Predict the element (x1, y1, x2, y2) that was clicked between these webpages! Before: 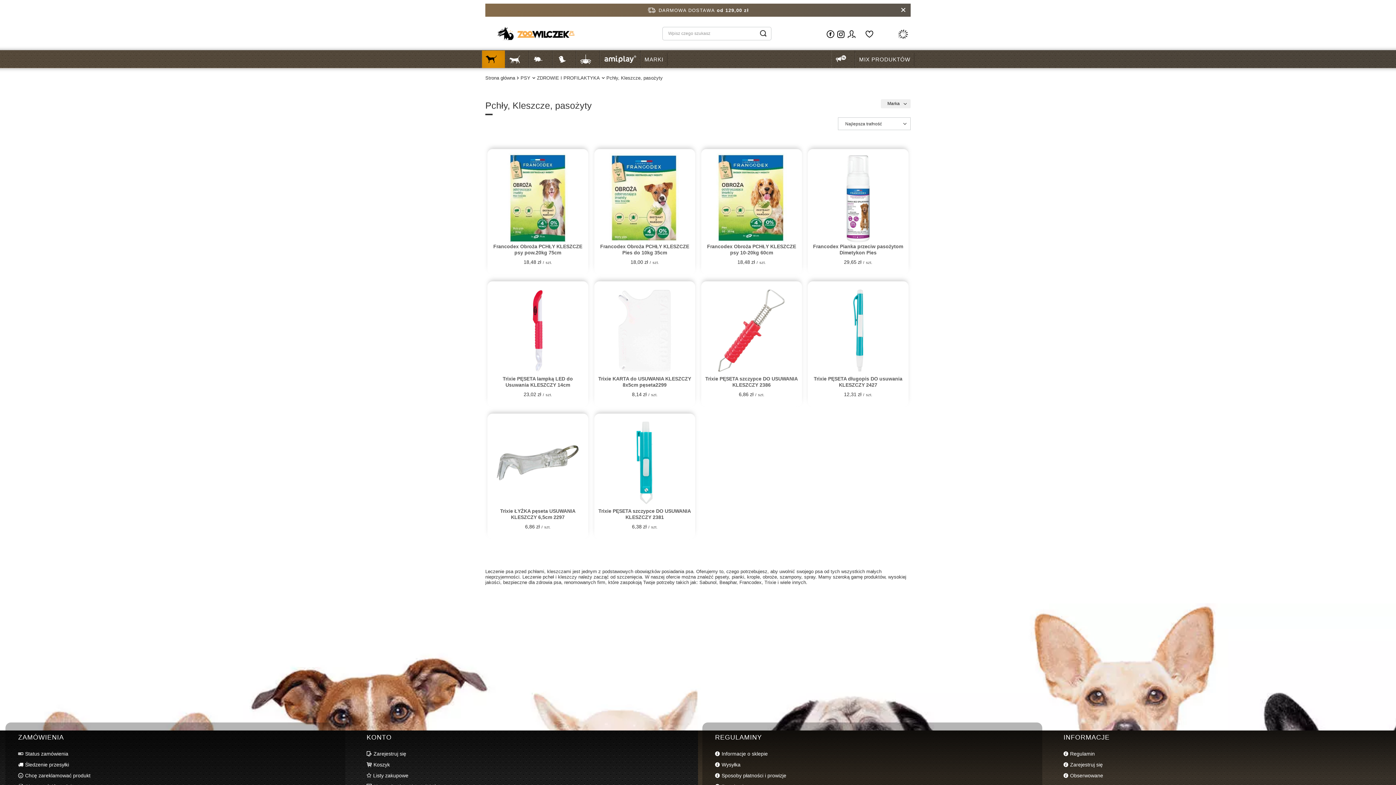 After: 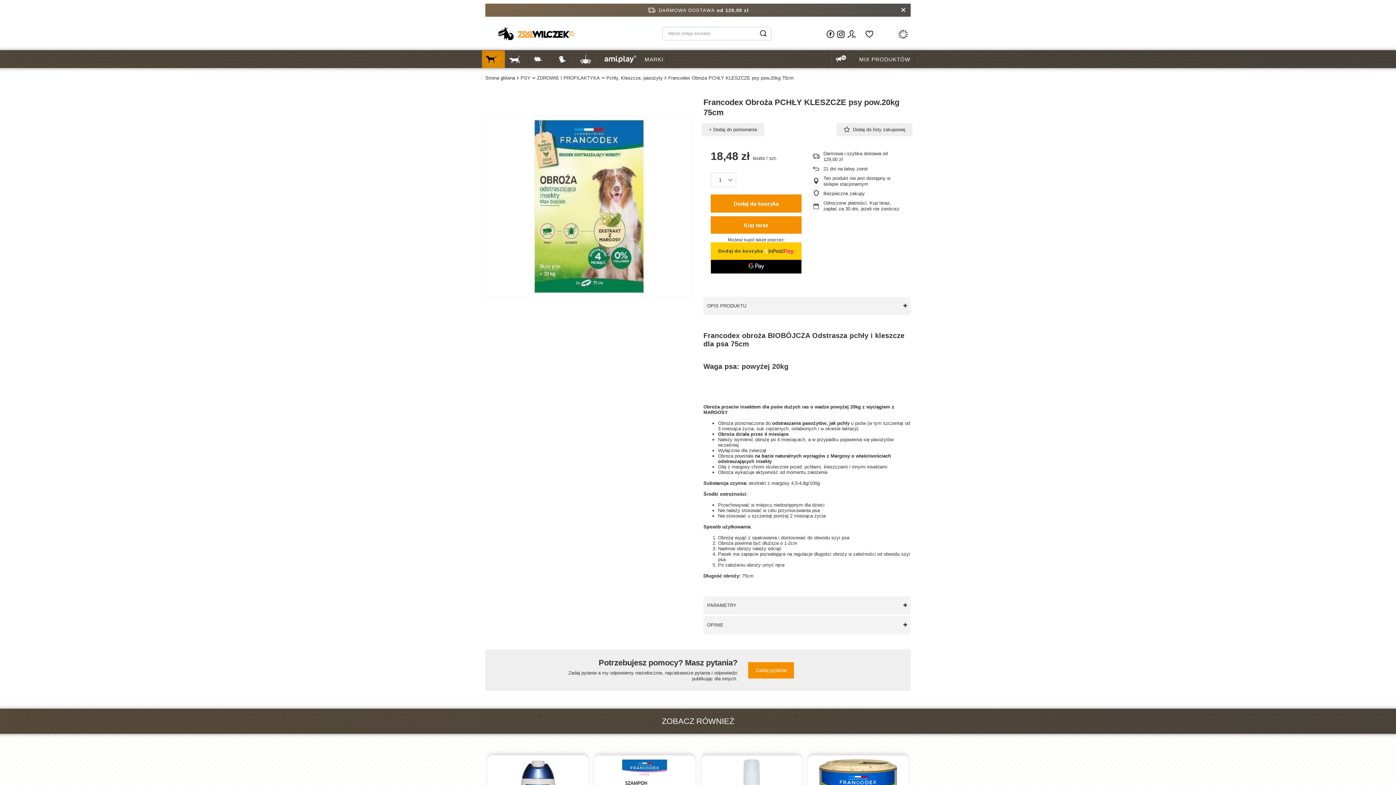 Action: bbox: (487, 152, 588, 245)